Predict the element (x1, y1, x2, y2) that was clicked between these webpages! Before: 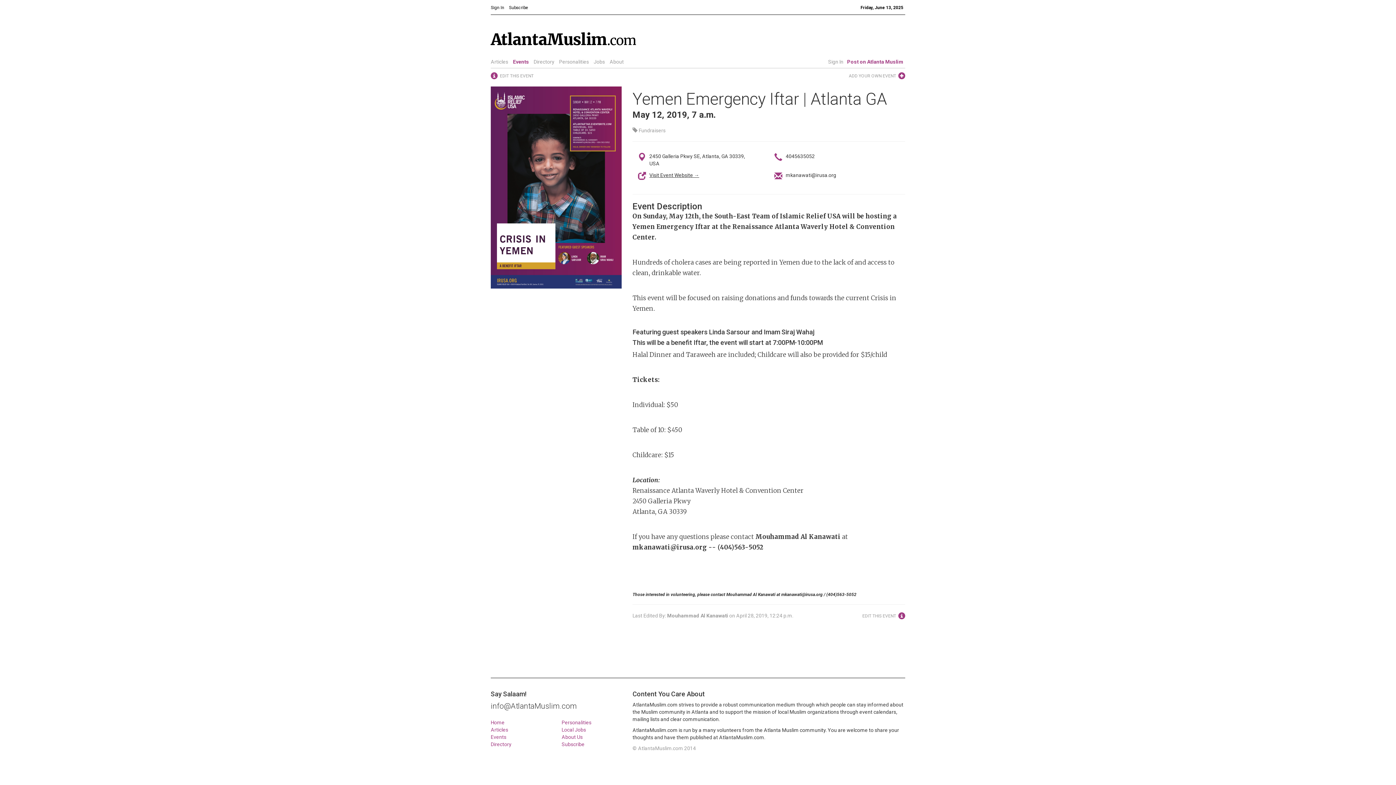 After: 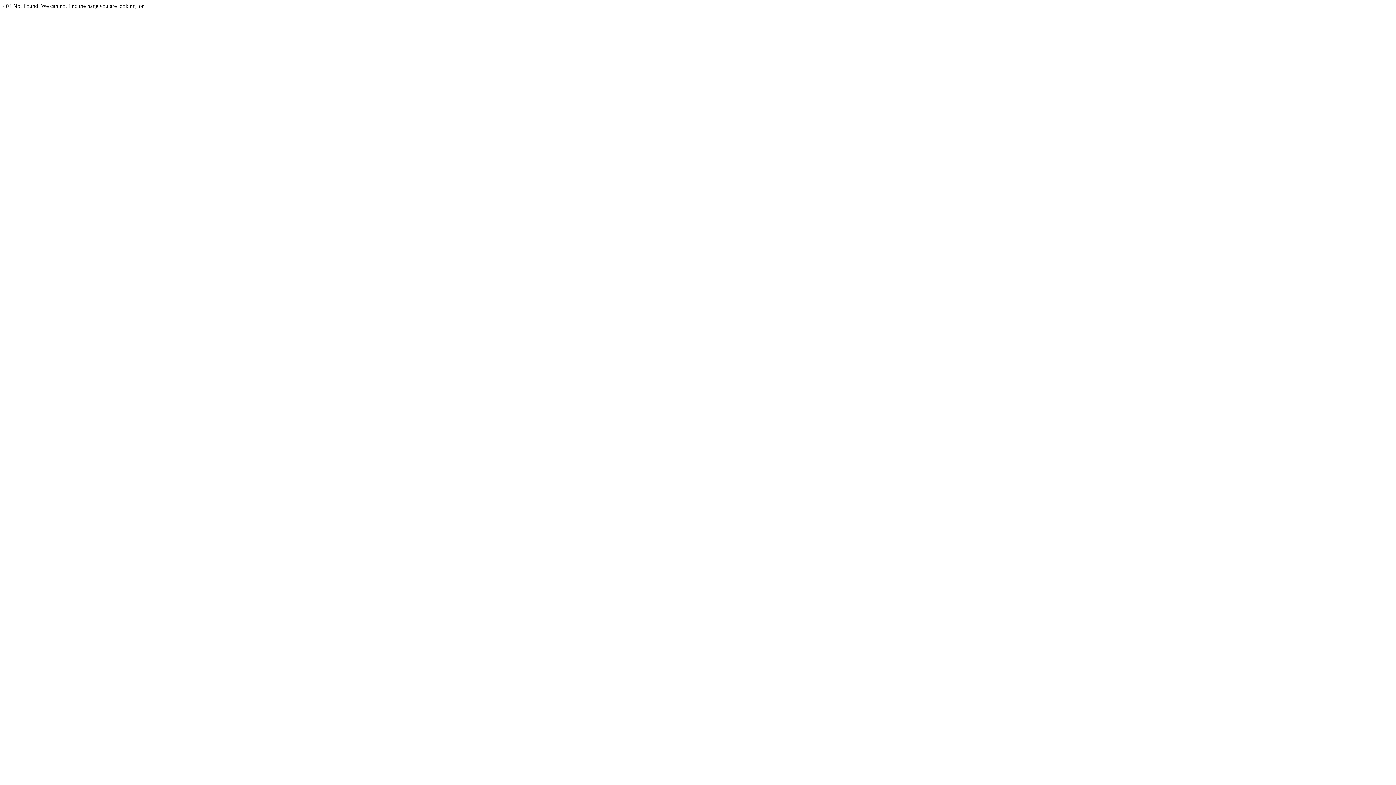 Action: bbox: (649, 172, 699, 178) label: Visit Event Website →